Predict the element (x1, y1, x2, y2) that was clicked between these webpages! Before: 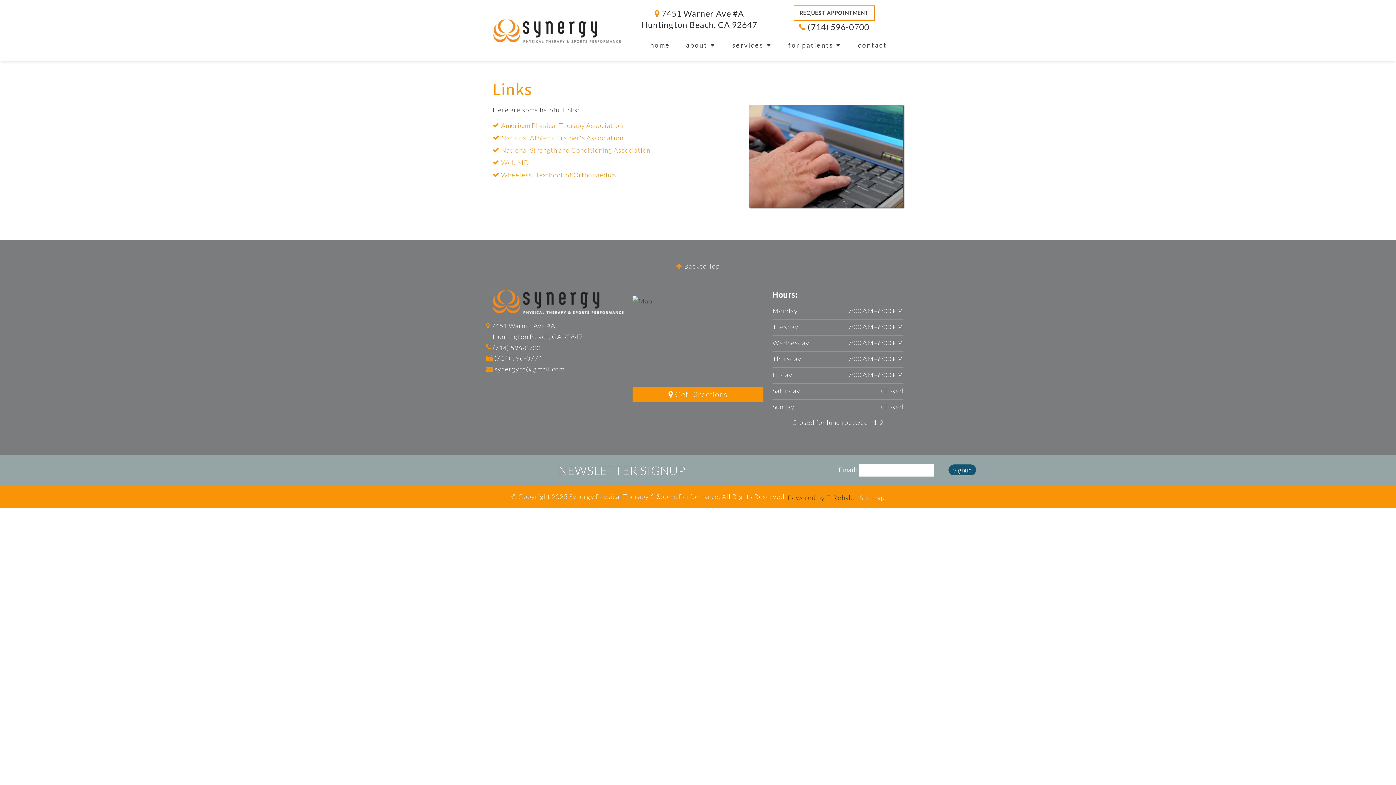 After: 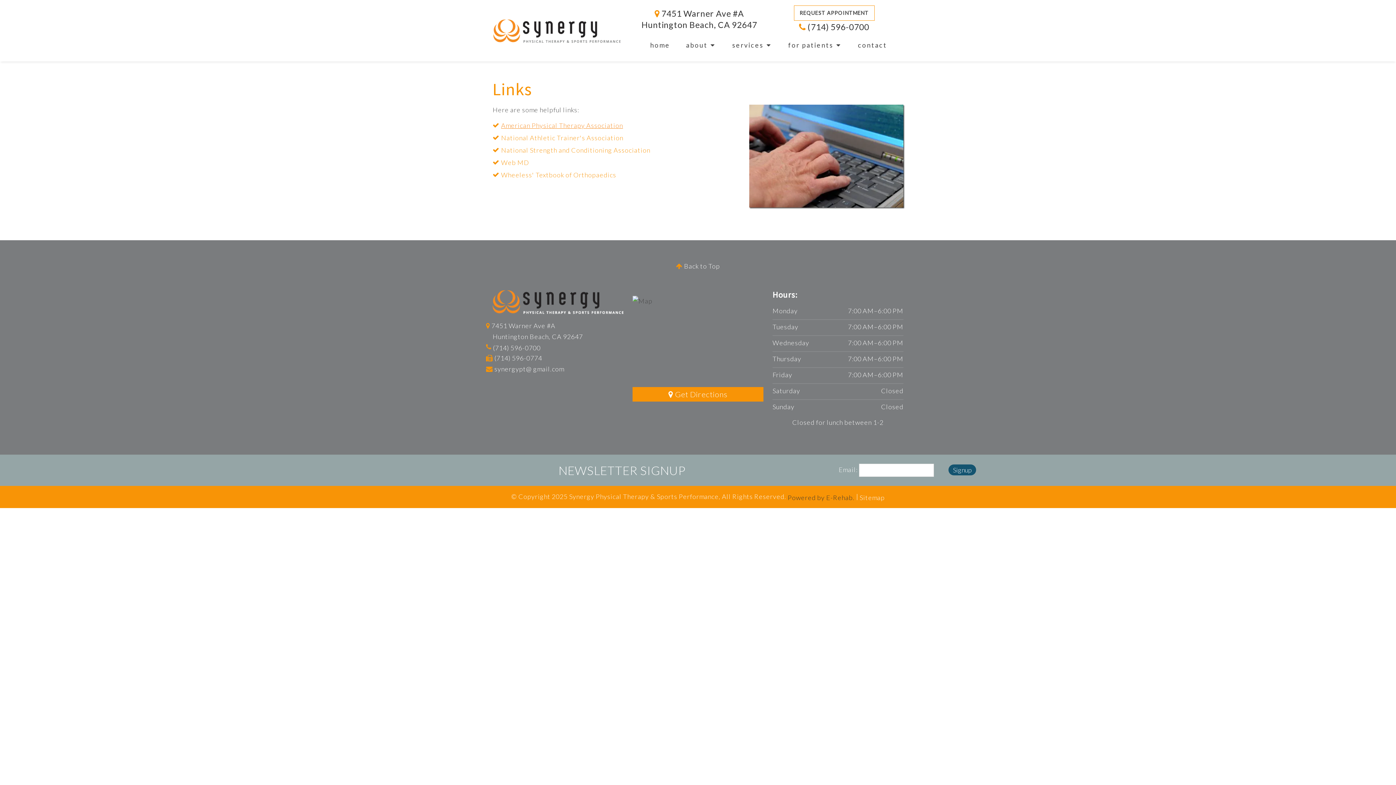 Action: label: American Physical Therapy Association bbox: (501, 121, 623, 129)